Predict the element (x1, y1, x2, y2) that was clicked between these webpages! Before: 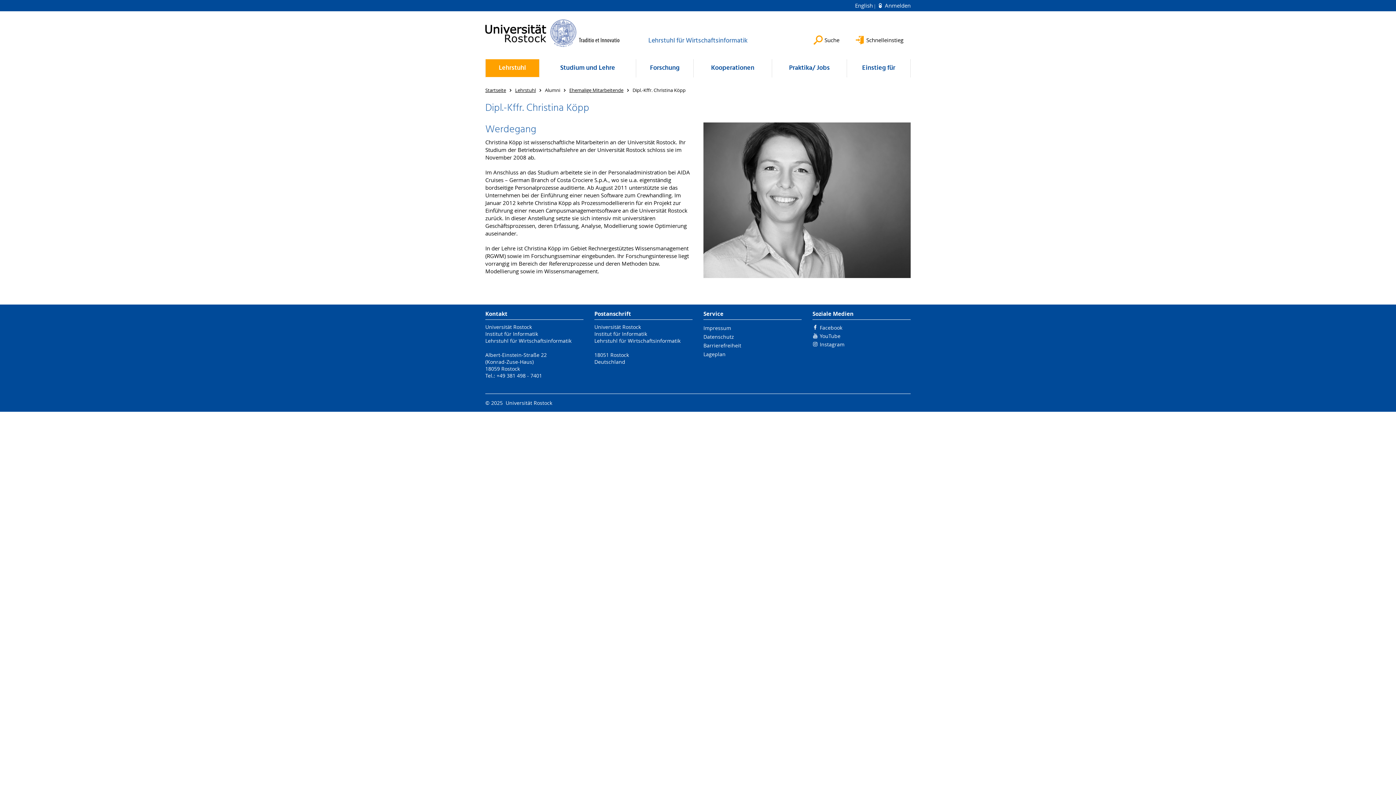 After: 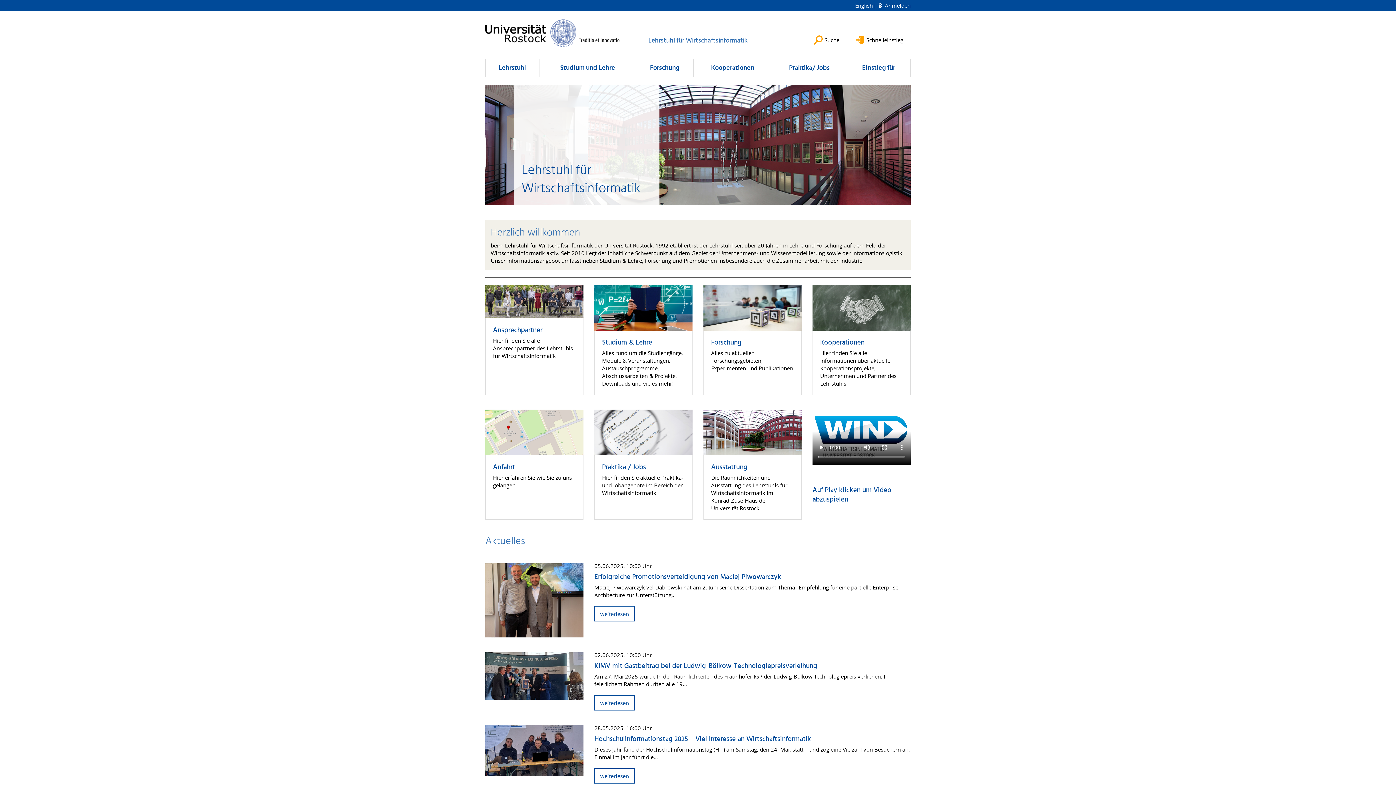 Action: label: Lehrstuhl bbox: (515, 86, 536, 93)